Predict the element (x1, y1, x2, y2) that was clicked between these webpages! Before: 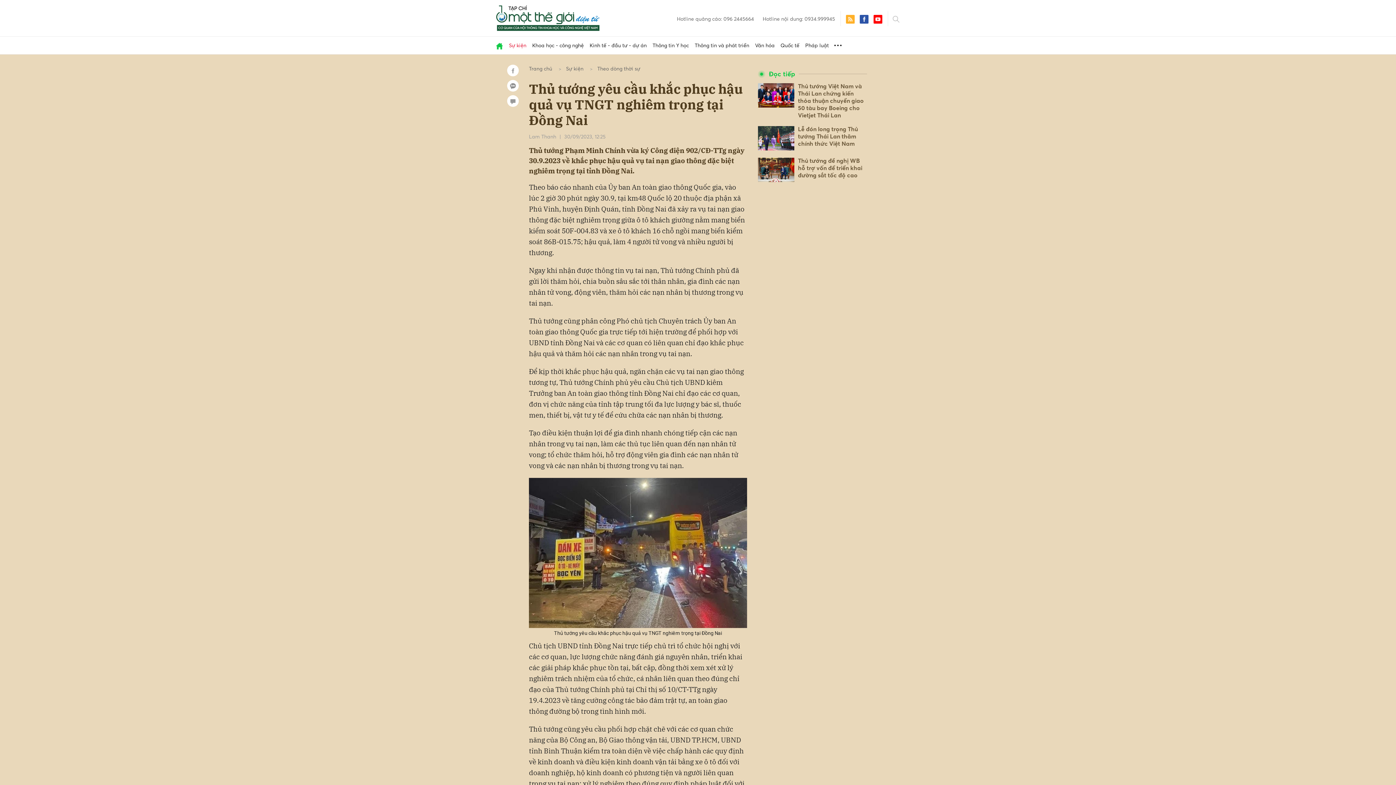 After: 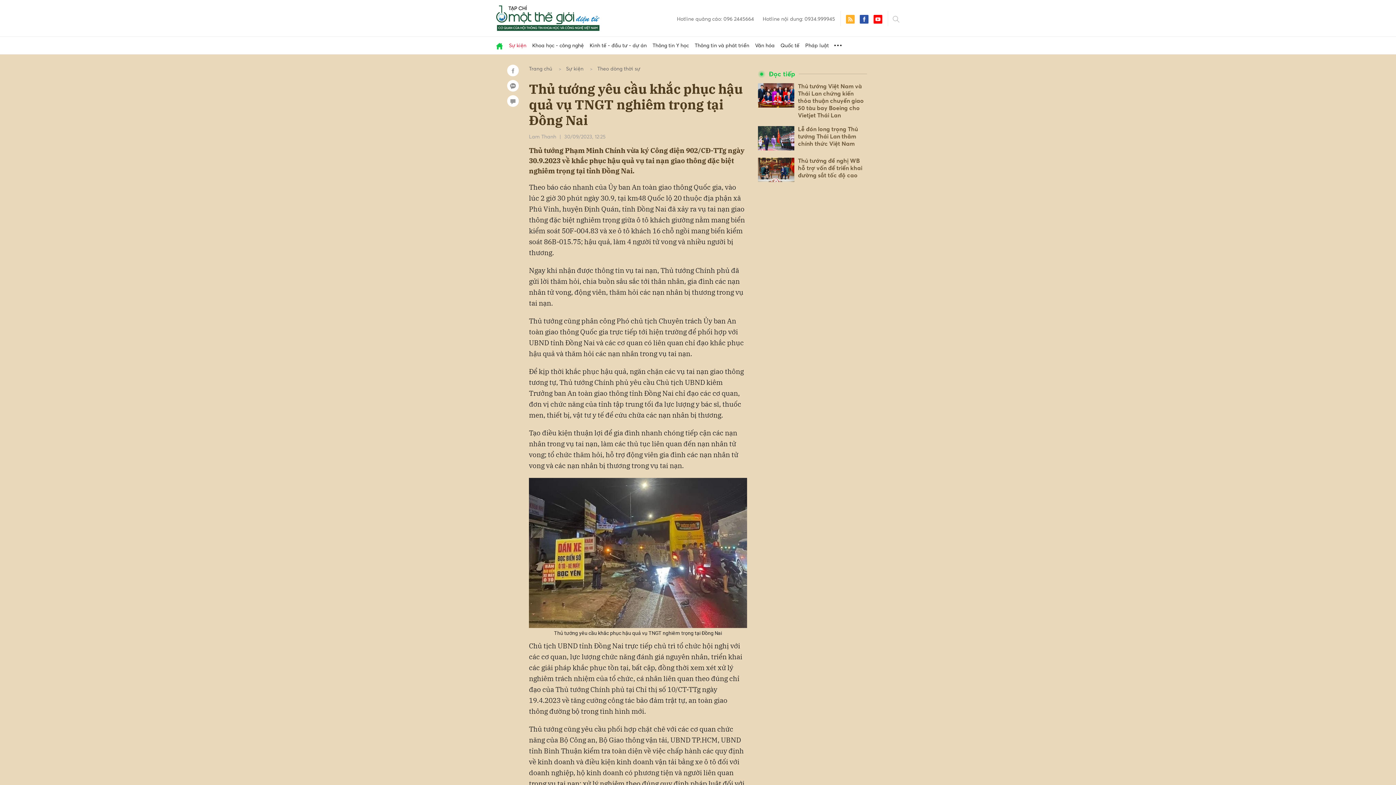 Action: bbox: (860, 11, 868, 26)